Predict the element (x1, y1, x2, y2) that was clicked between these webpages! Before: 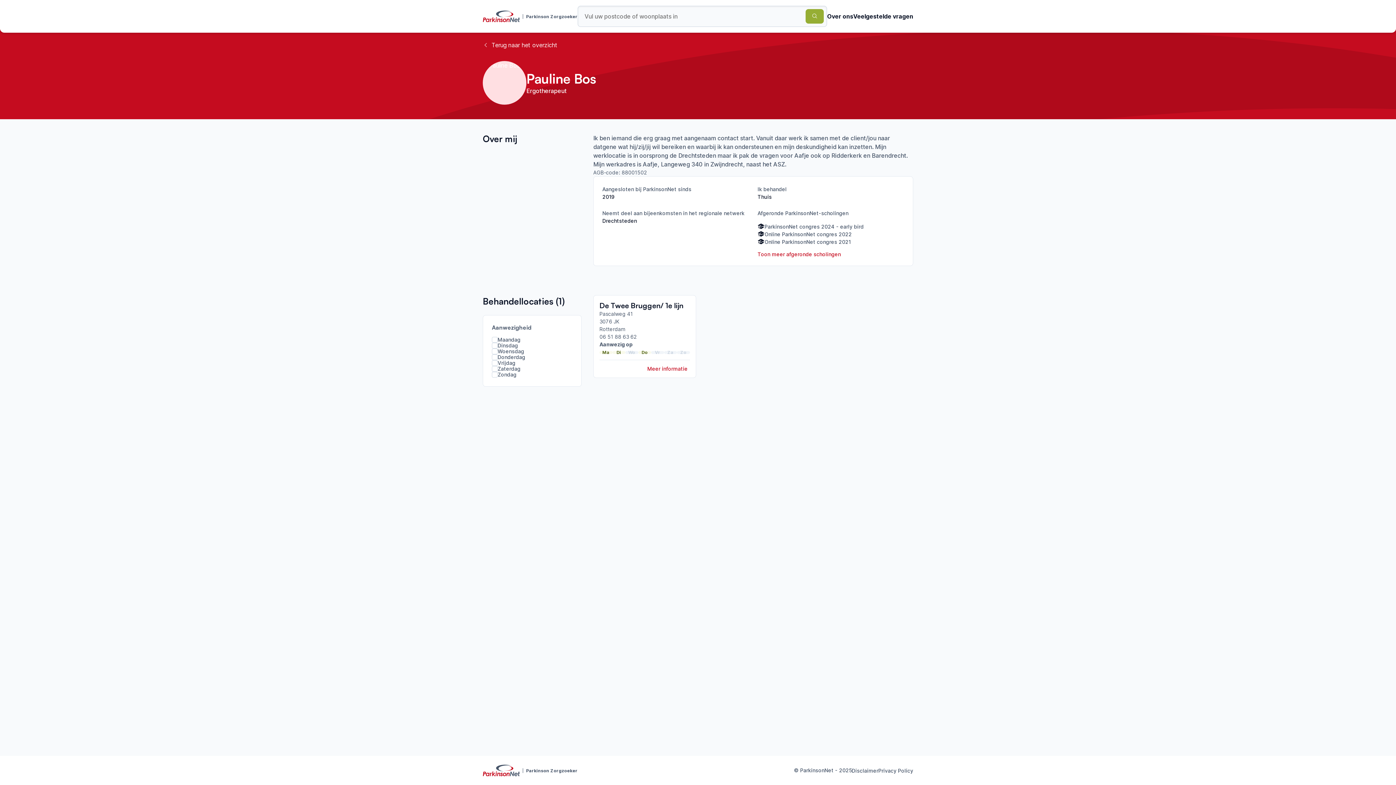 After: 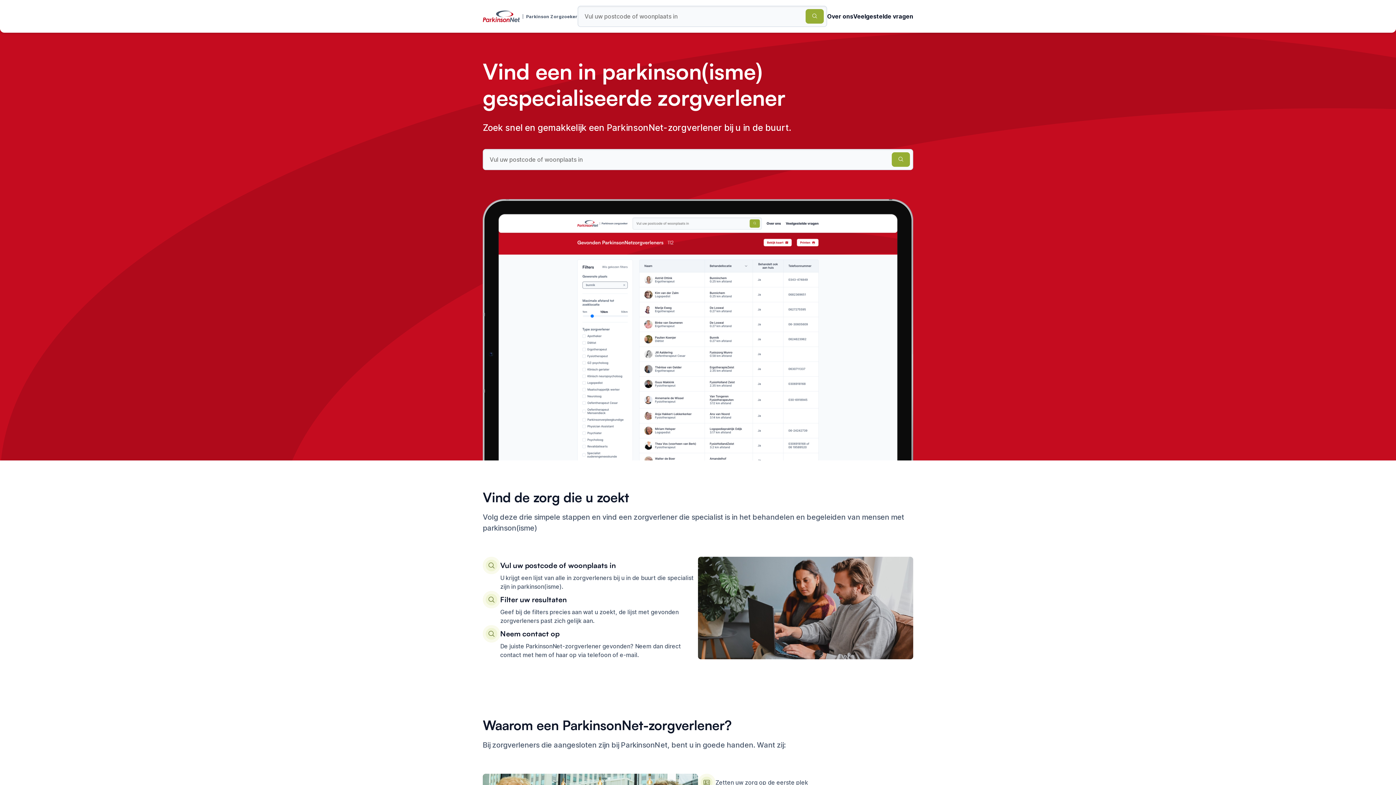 Action: label: Parkinson Zorgzoeker bbox: (482, 10, 577, 22)